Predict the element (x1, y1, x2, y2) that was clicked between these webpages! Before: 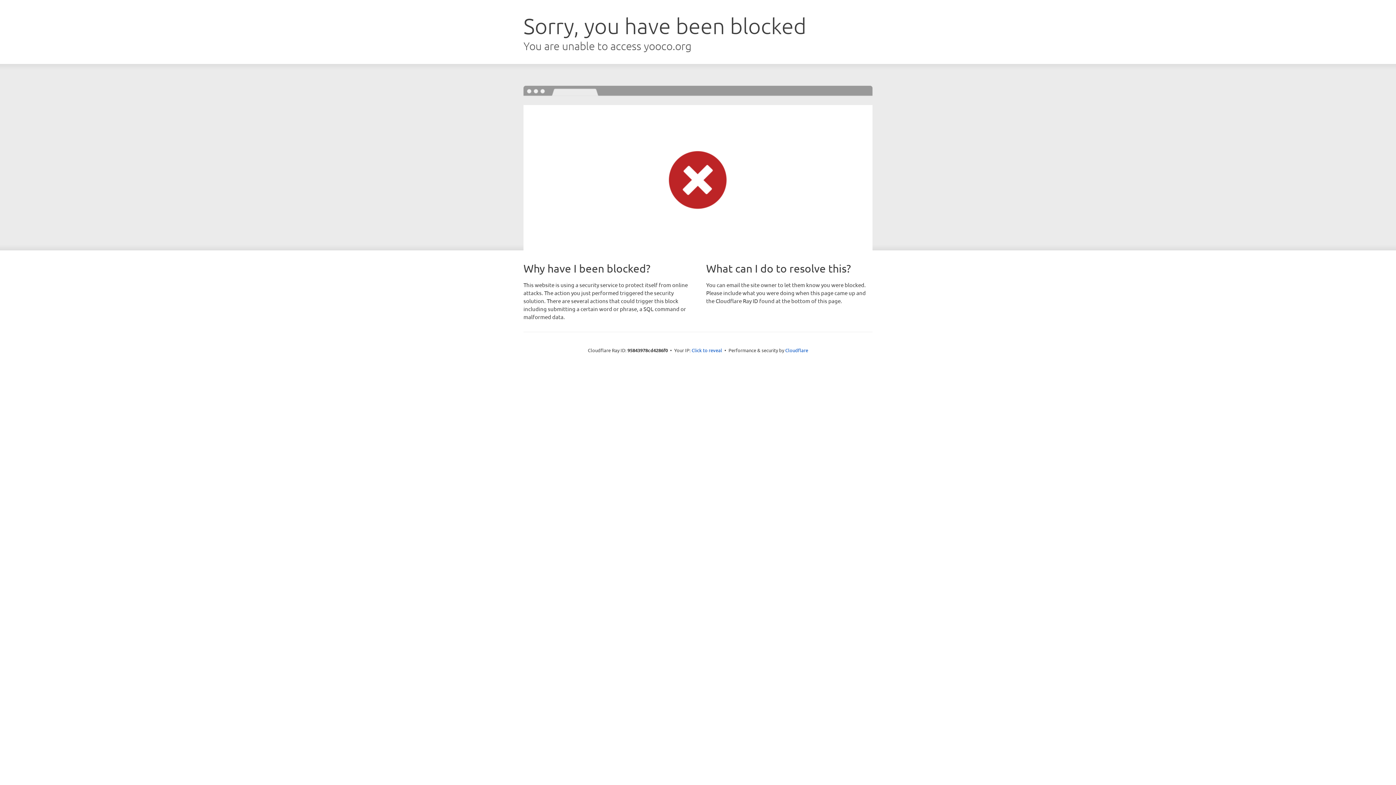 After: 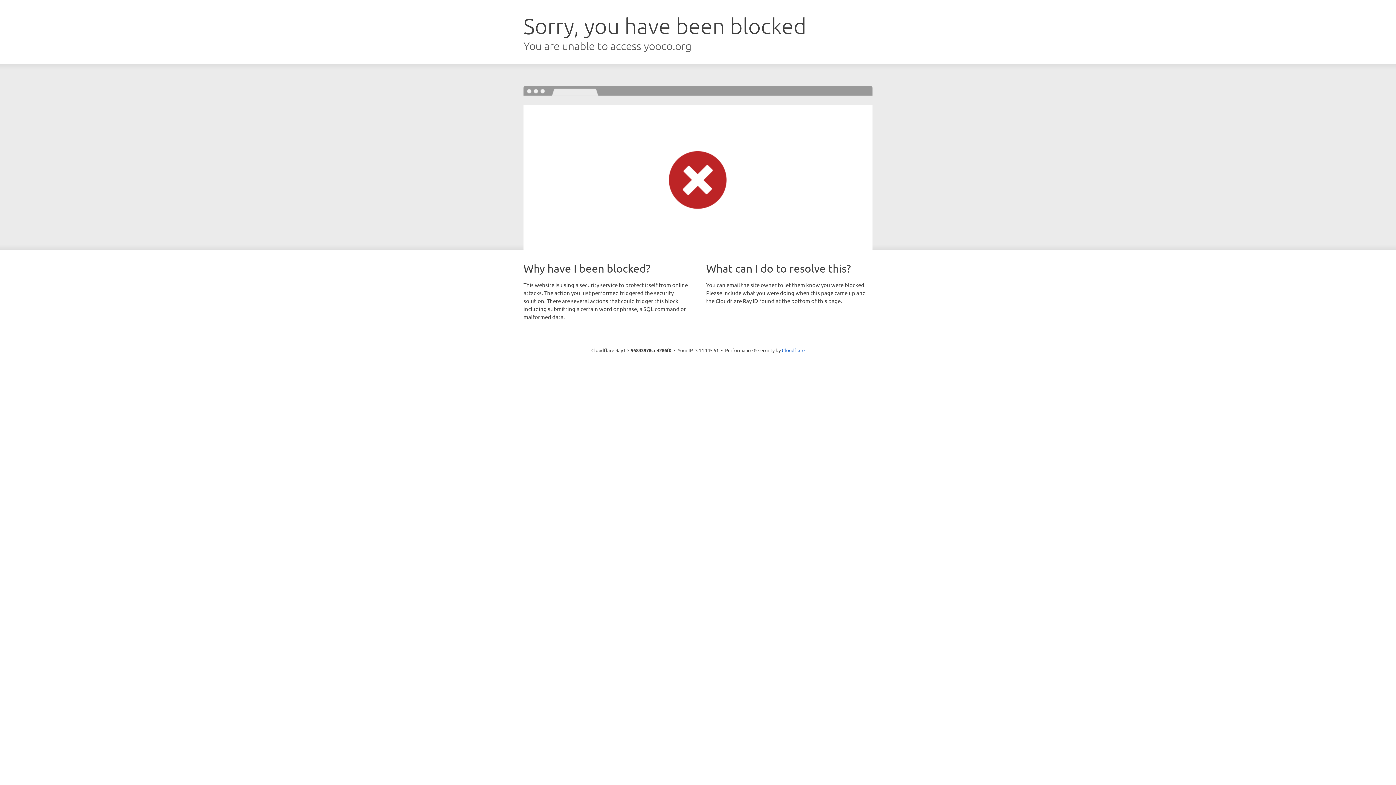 Action: bbox: (691, 346, 722, 353) label: Click to reveal